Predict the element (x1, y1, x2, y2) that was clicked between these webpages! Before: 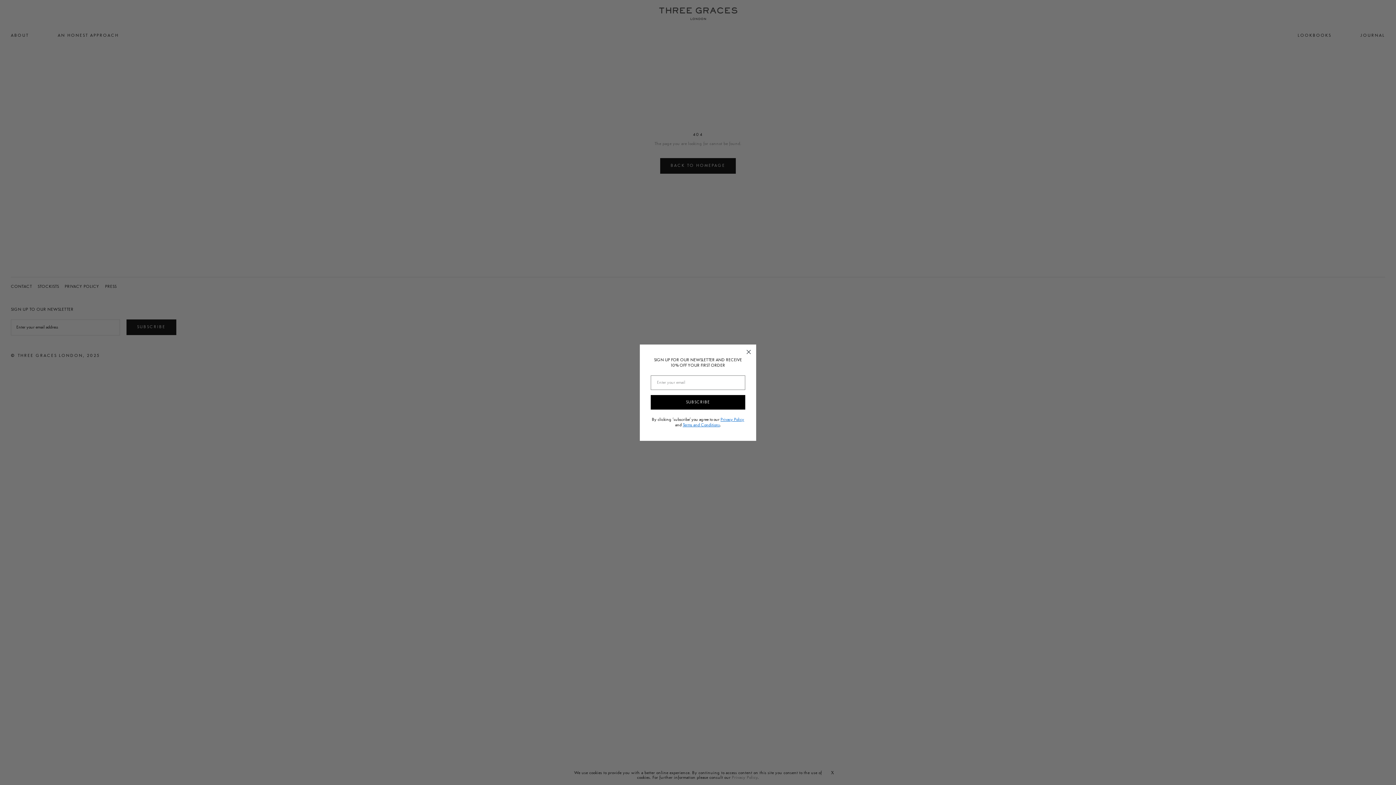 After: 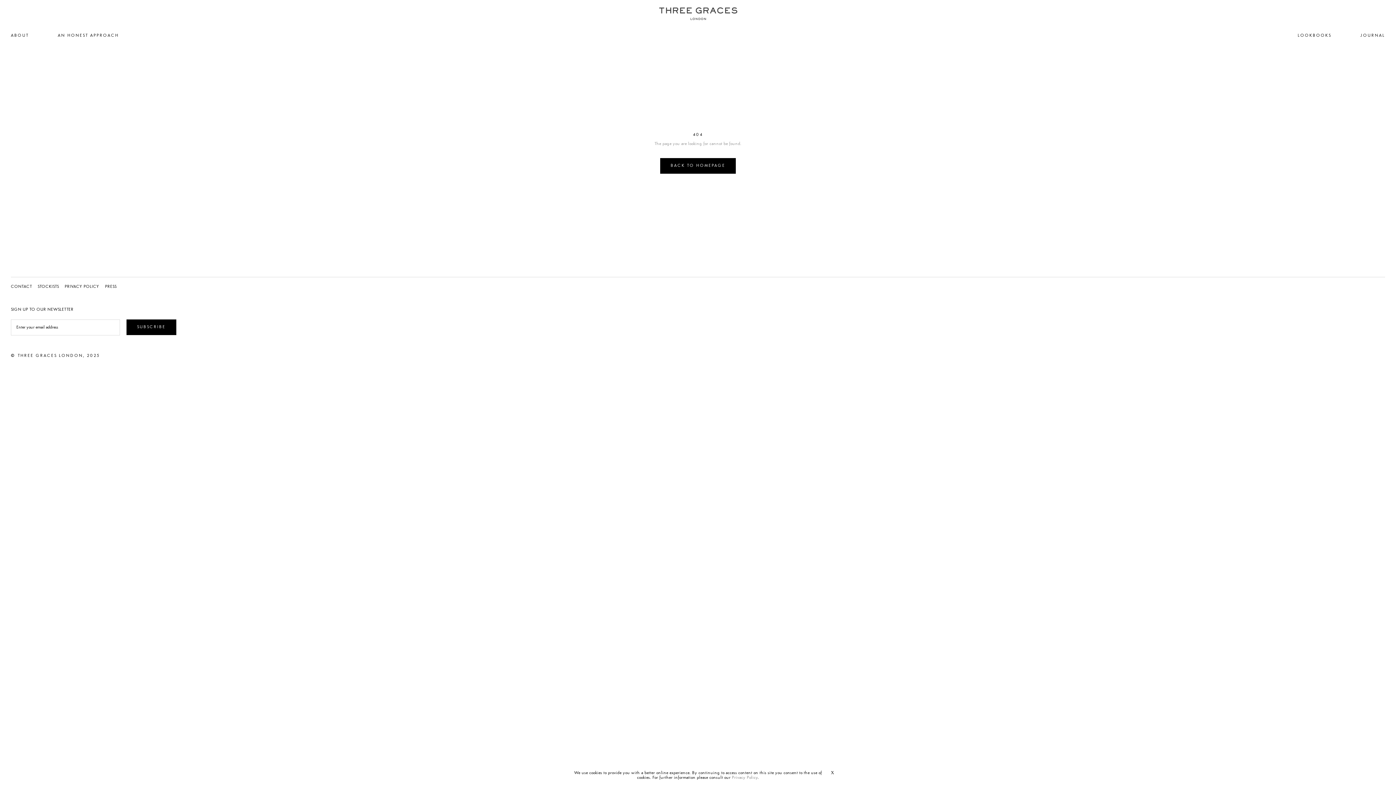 Action: label: Close dialog bbox: (744, 347, 753, 356)